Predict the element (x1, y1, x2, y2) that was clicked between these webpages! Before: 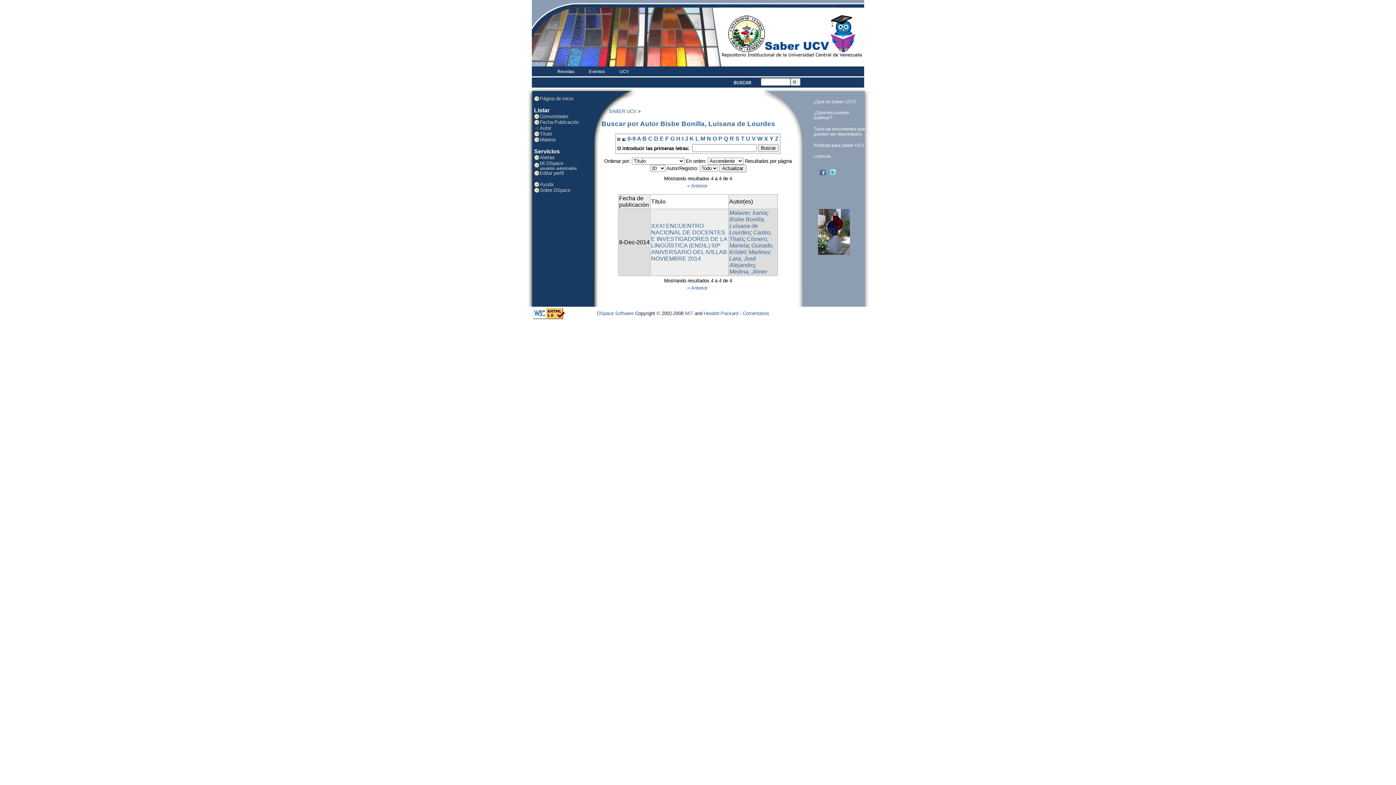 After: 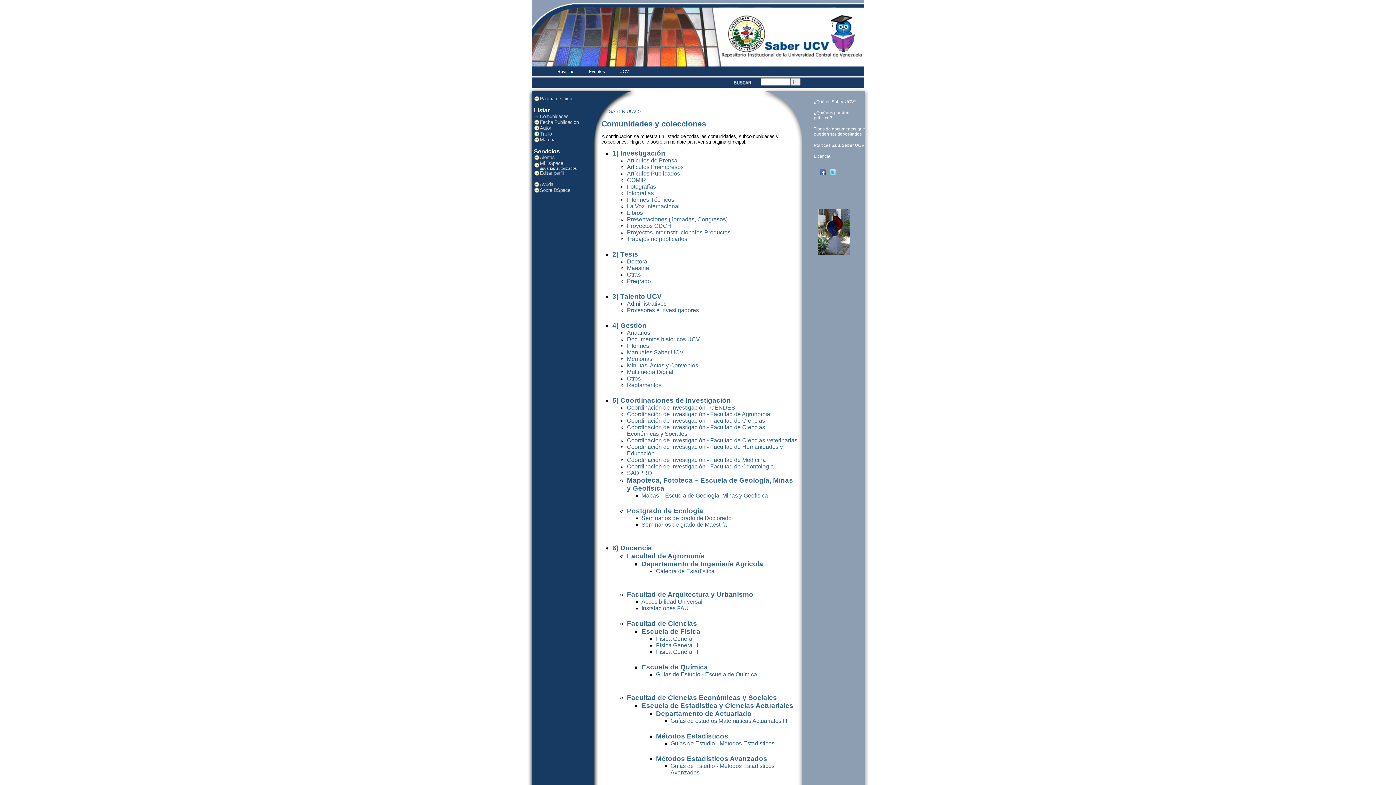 Action: bbox: (540, 113, 568, 119) label: Comunidades